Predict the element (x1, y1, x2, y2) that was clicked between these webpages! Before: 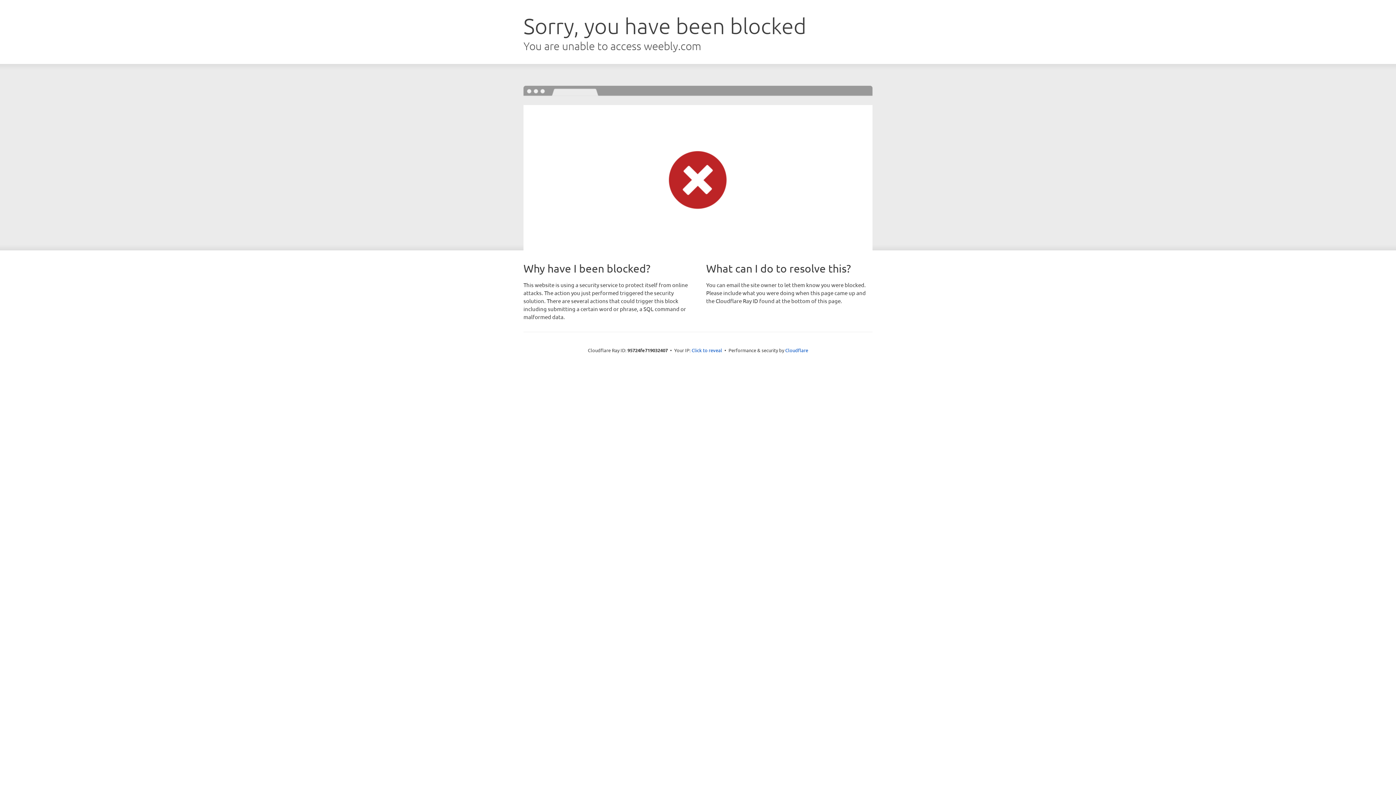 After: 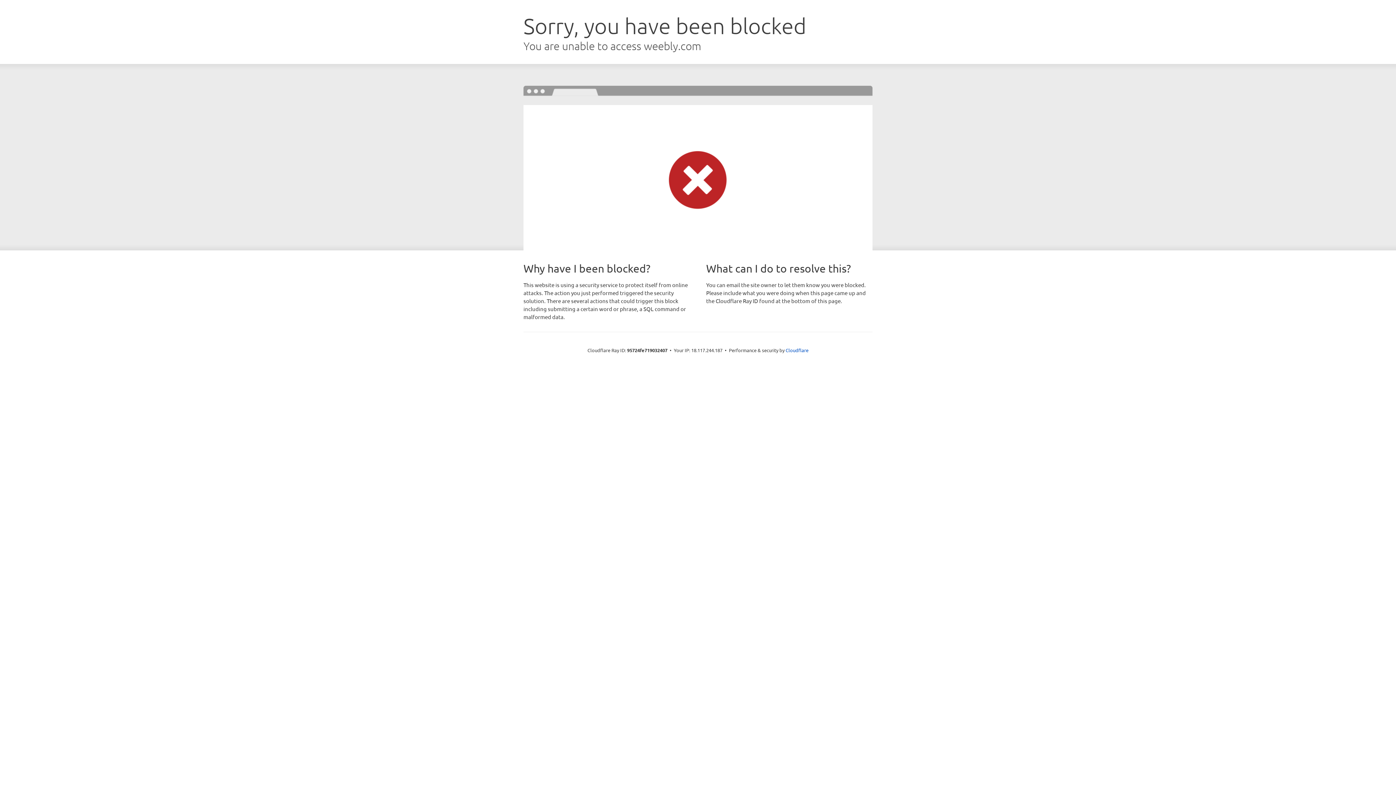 Action: bbox: (691, 346, 722, 353) label: Click to reveal